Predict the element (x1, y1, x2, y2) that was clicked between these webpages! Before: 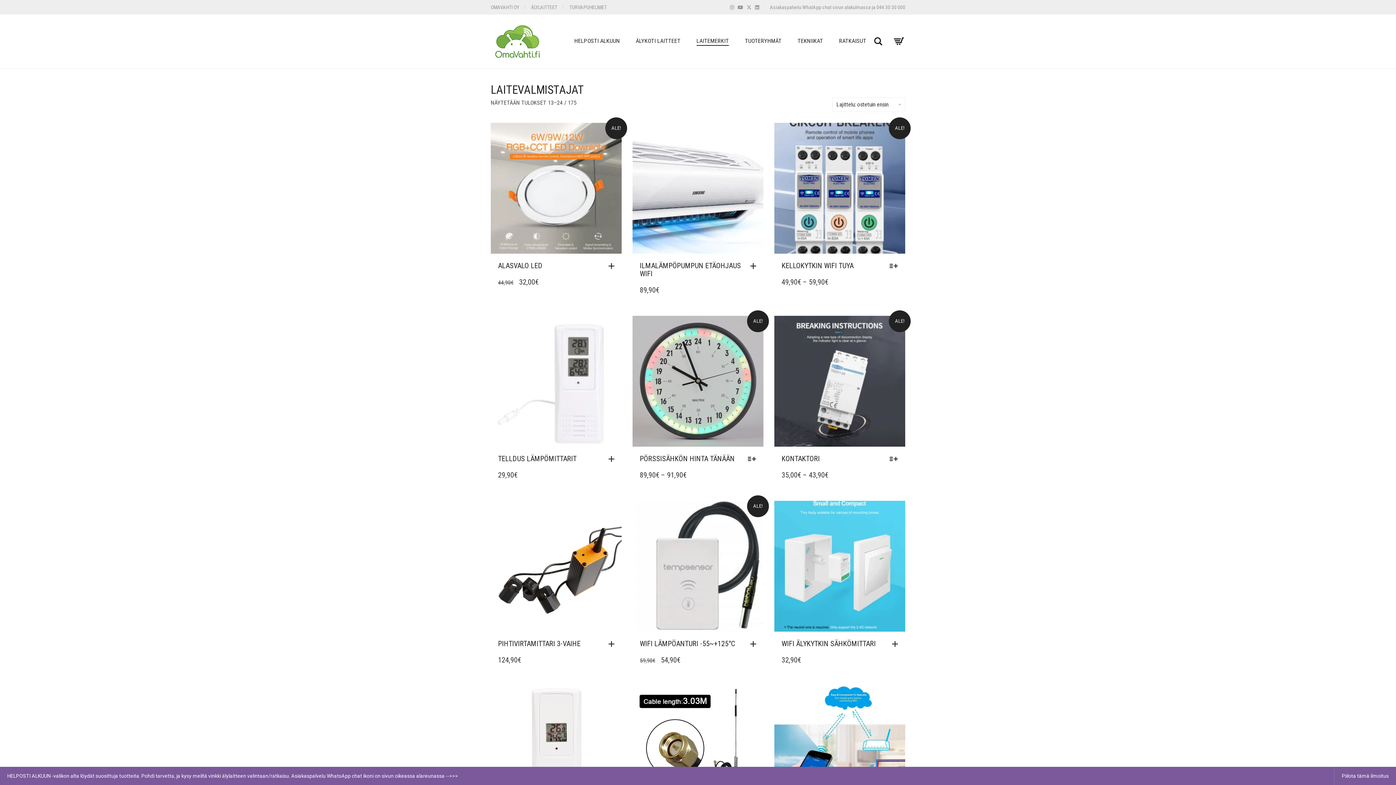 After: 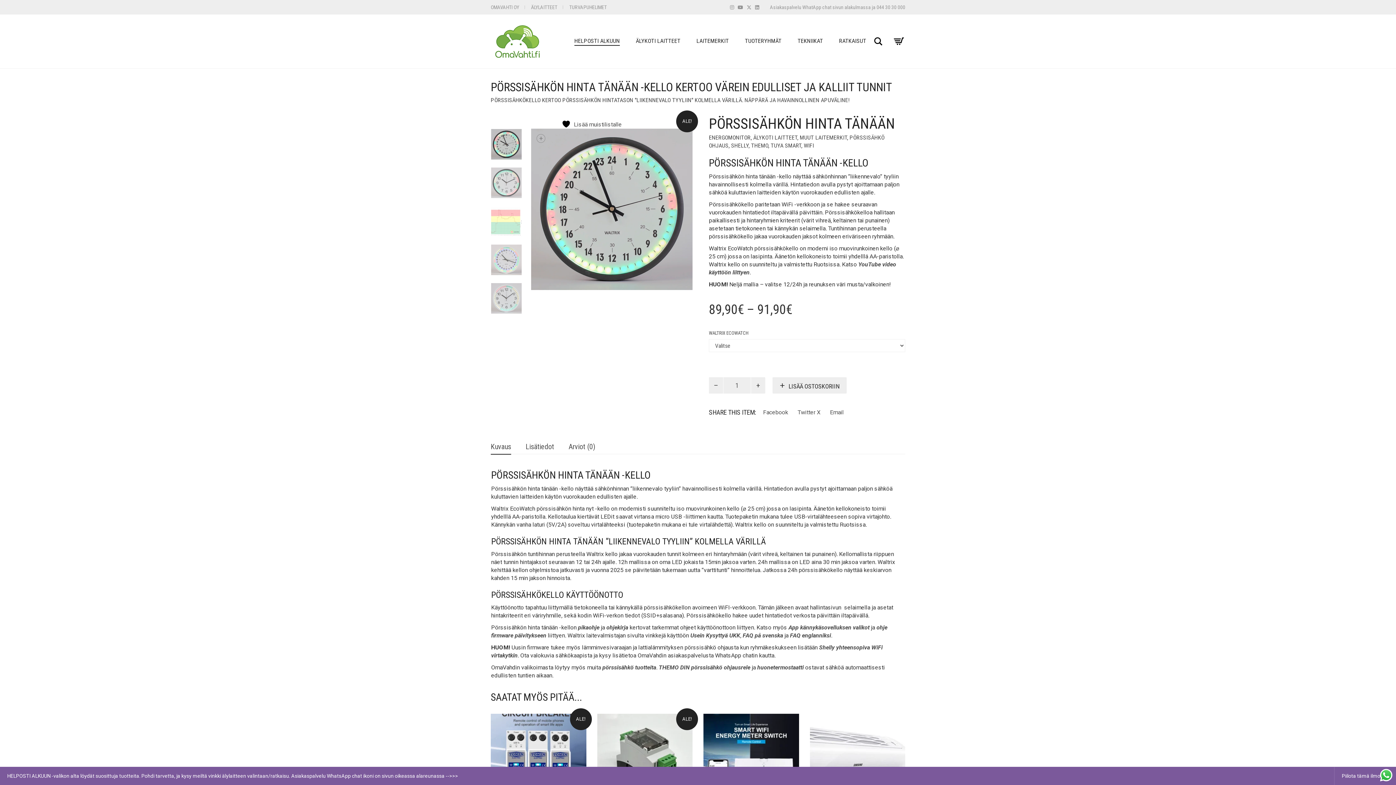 Action: bbox: (632, 316, 763, 446)